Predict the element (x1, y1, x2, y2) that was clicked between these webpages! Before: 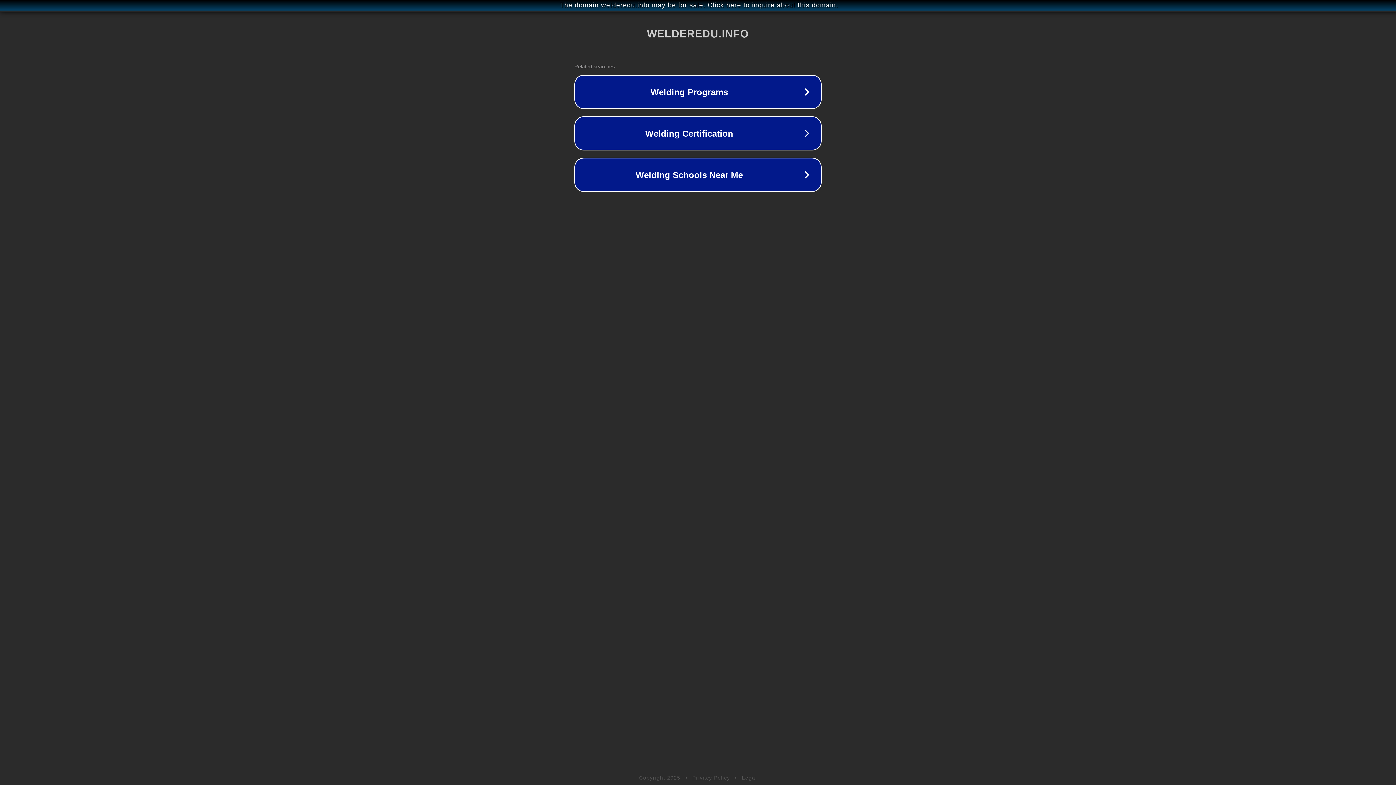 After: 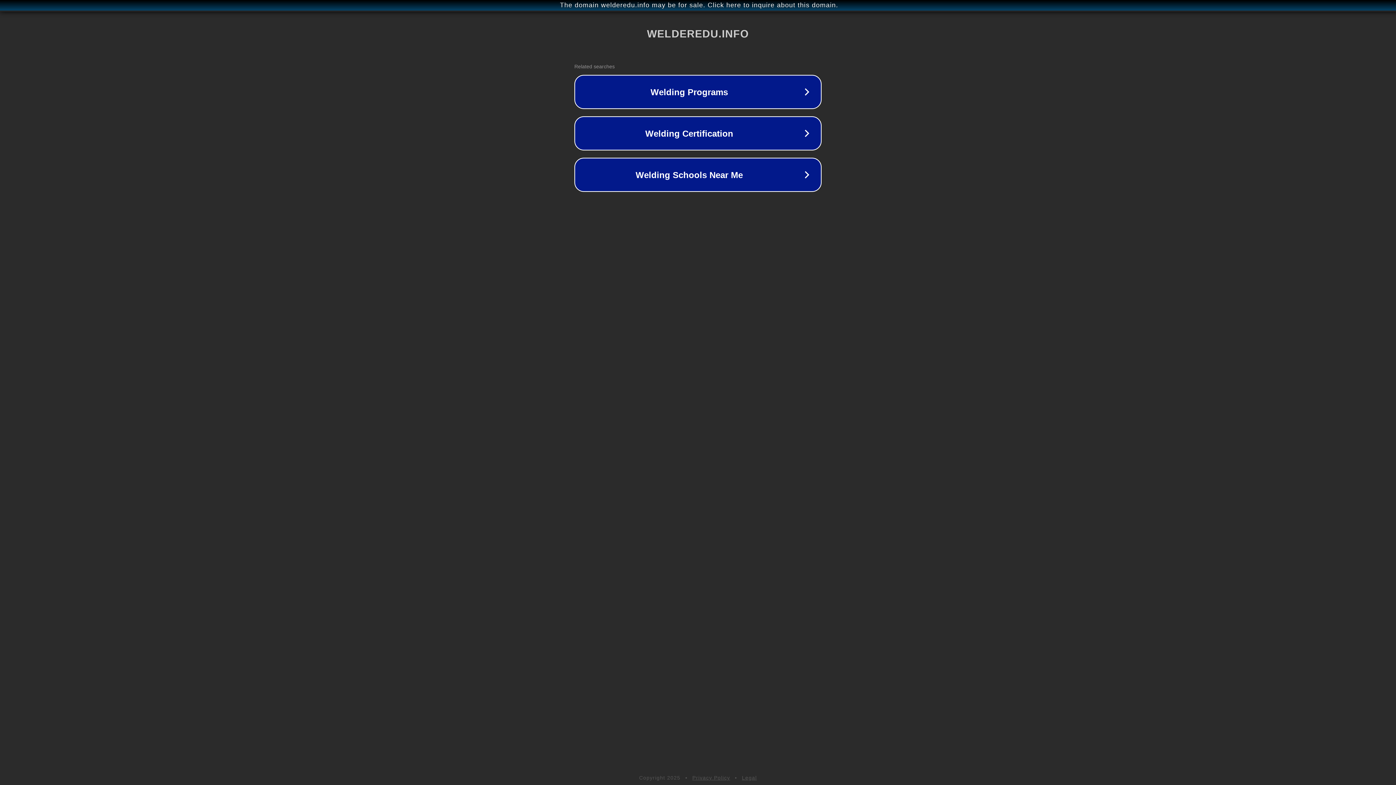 Action: label: Legal bbox: (742, 775, 757, 781)